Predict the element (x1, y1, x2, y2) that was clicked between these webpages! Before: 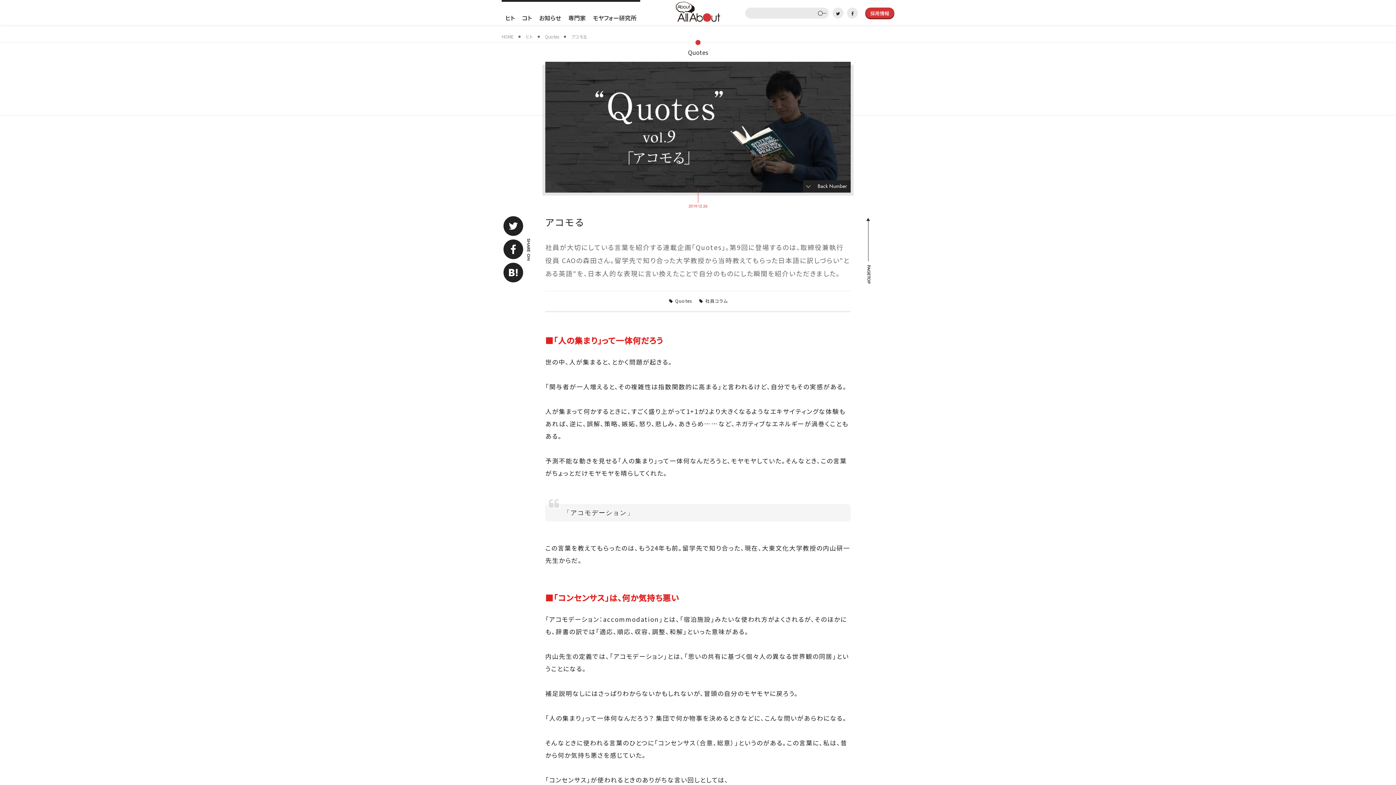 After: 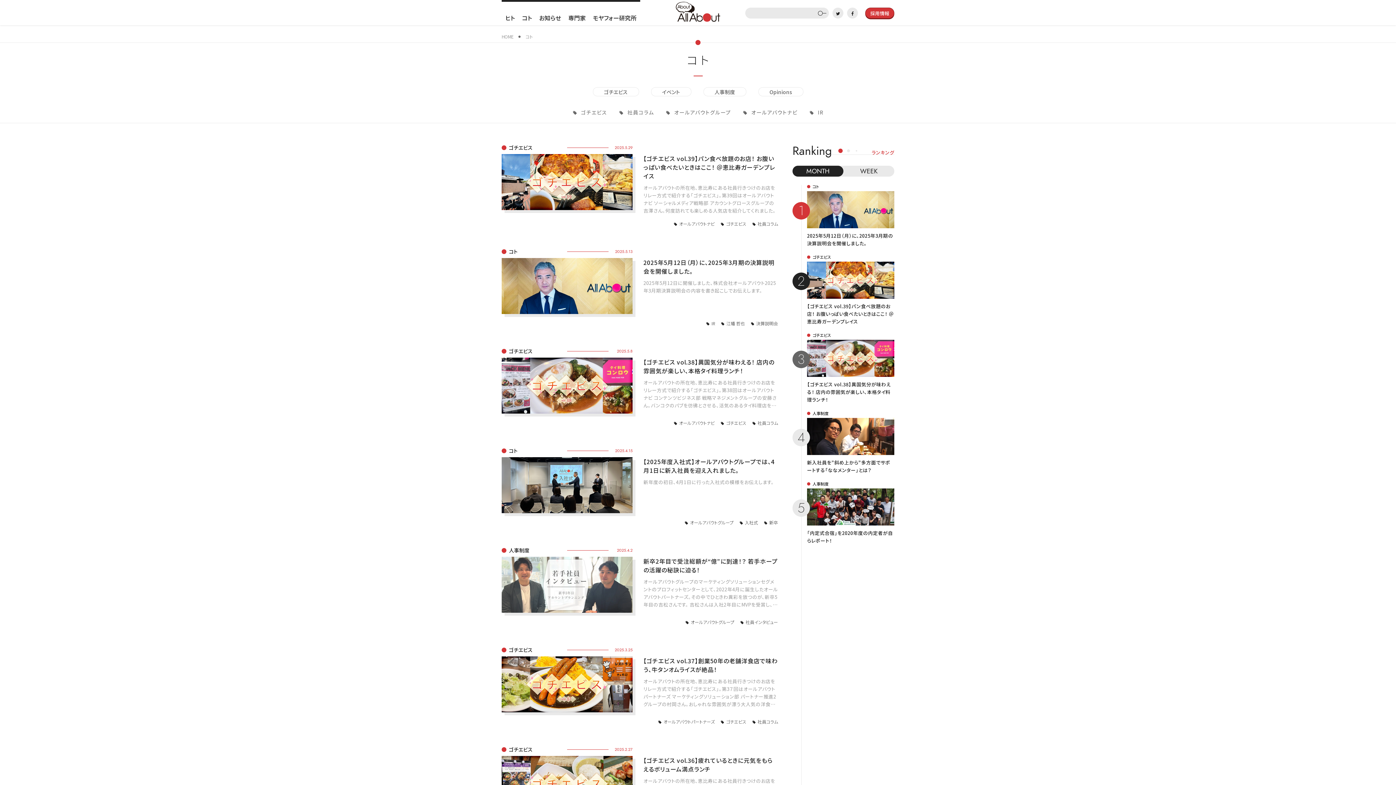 Action: bbox: (518, 0, 535, 25) label: コト